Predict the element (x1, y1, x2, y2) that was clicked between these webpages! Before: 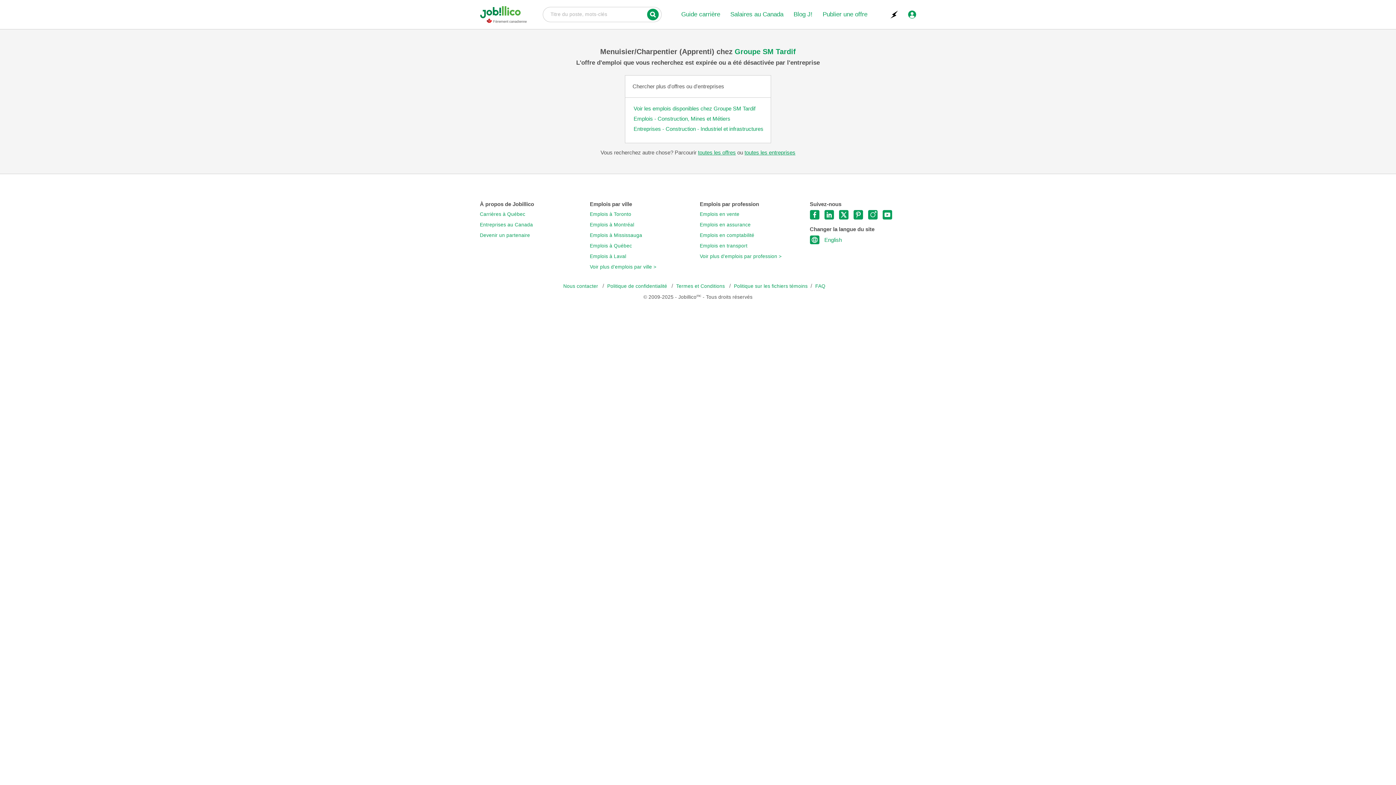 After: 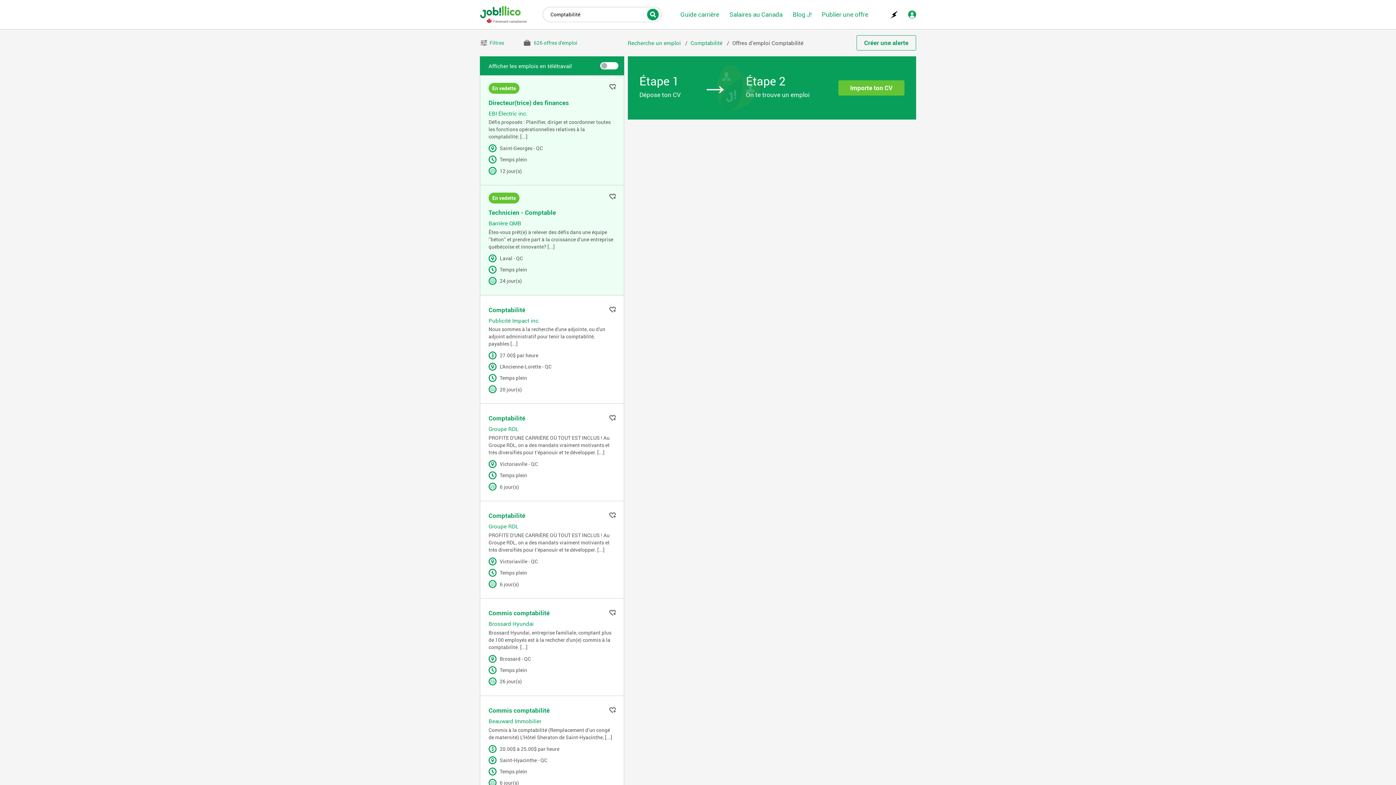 Action: bbox: (700, 232, 754, 238) label: Emplois en comptabilité